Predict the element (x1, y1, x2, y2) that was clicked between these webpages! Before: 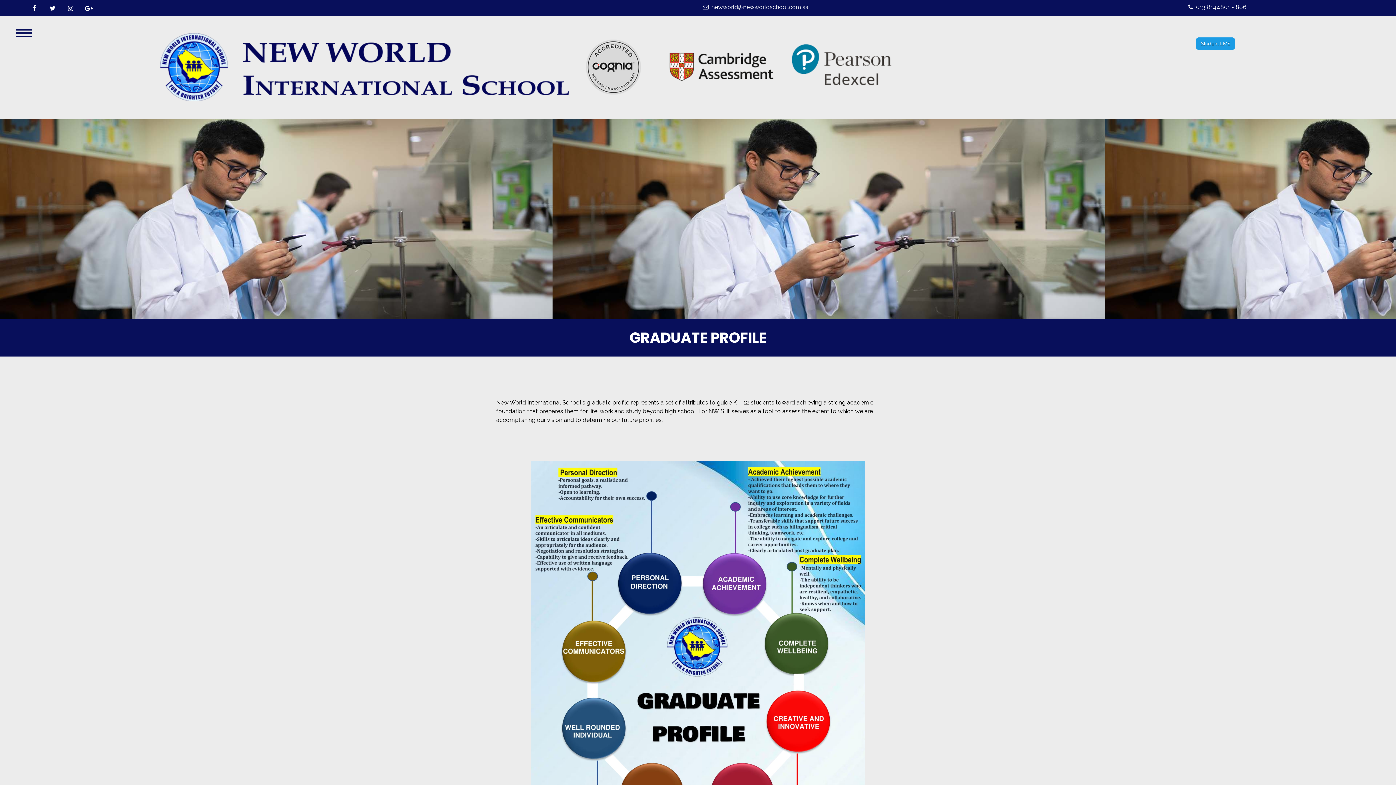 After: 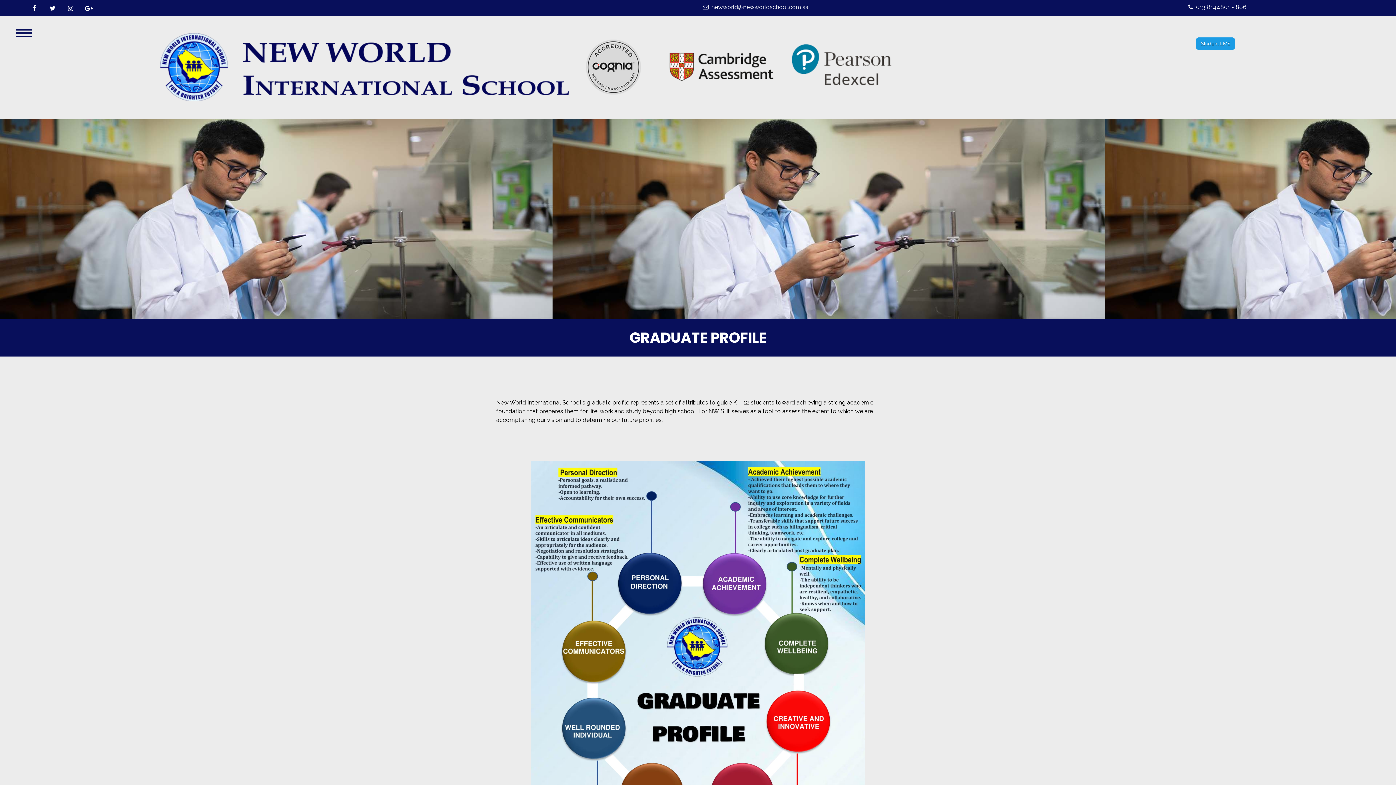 Action: bbox: (61, 0, 80, 17)